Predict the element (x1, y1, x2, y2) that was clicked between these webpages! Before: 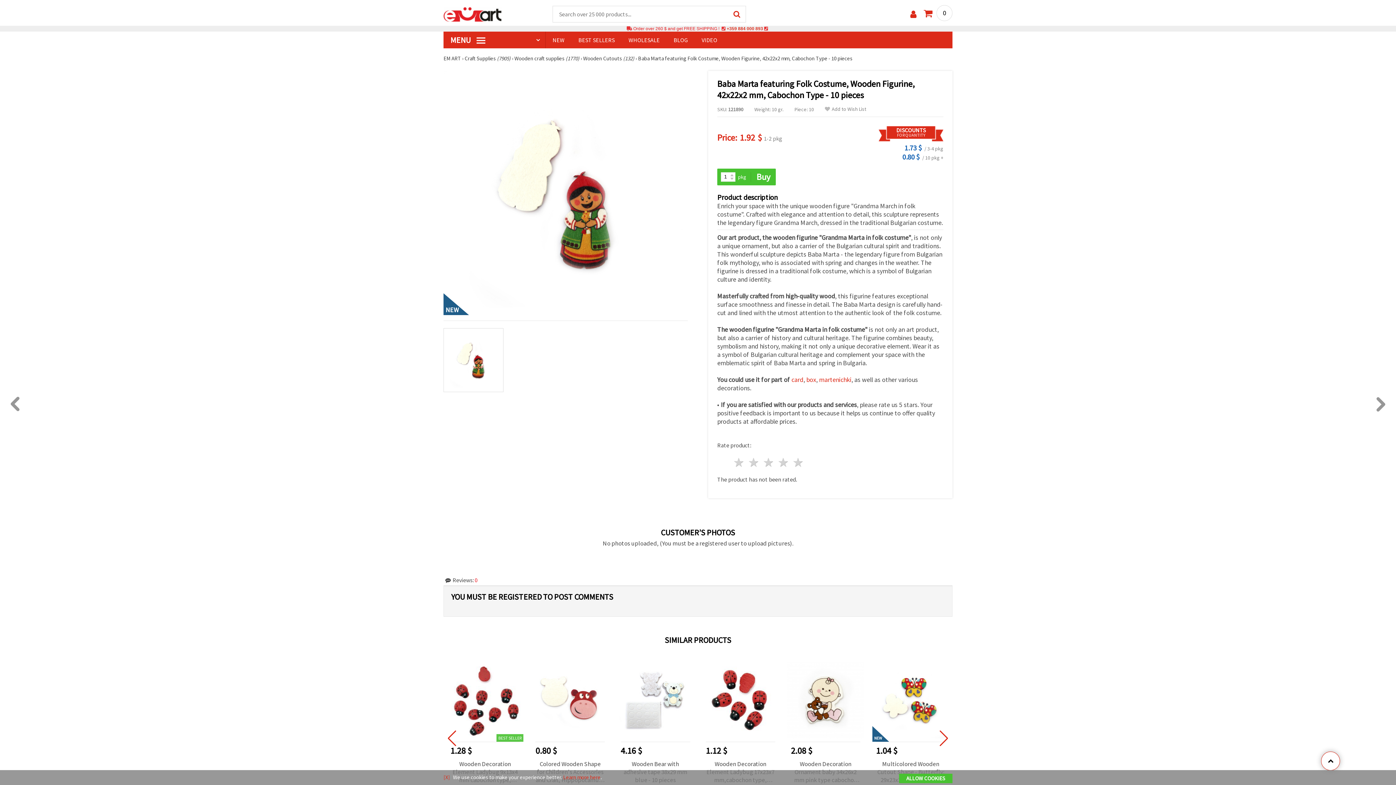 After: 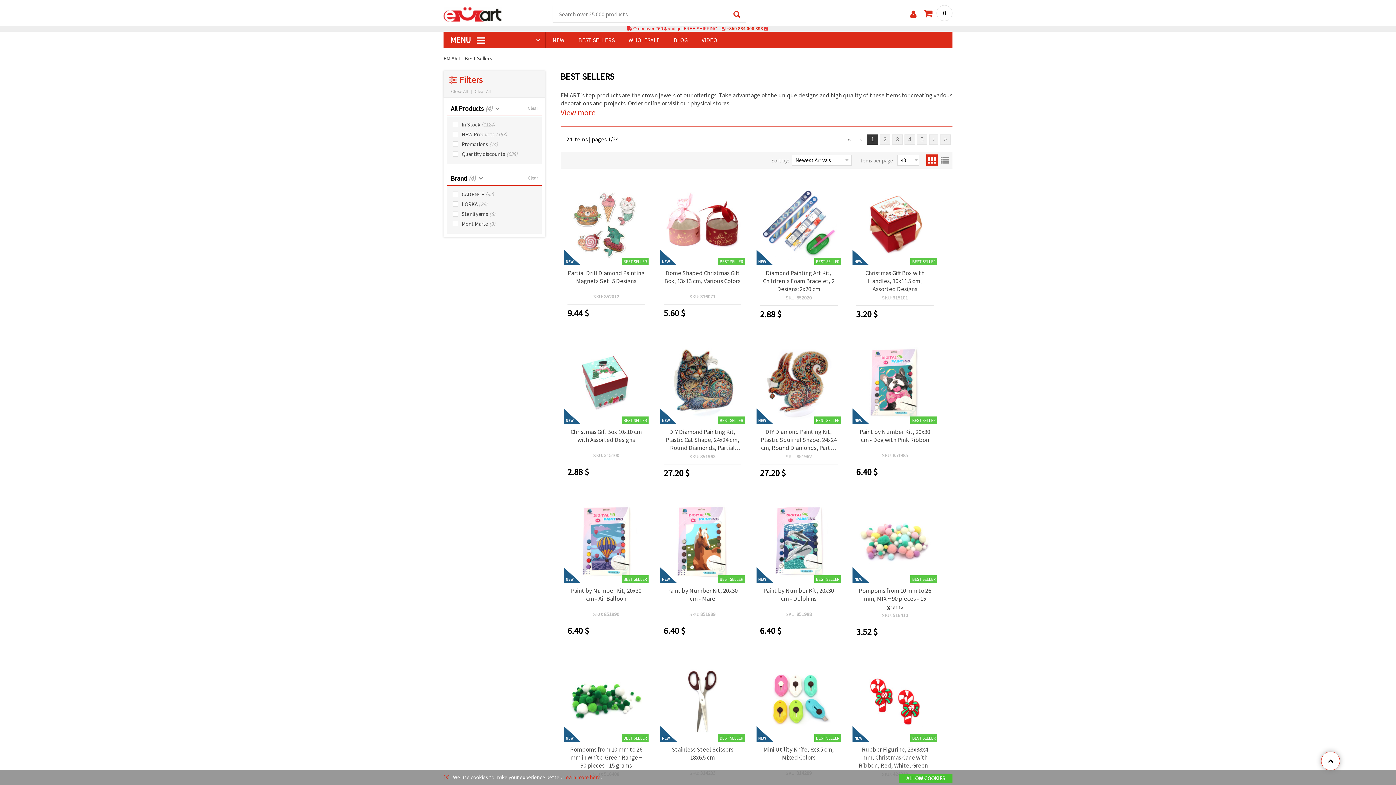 Action: bbox: (571, 31, 621, 48) label: BEST SELLERS